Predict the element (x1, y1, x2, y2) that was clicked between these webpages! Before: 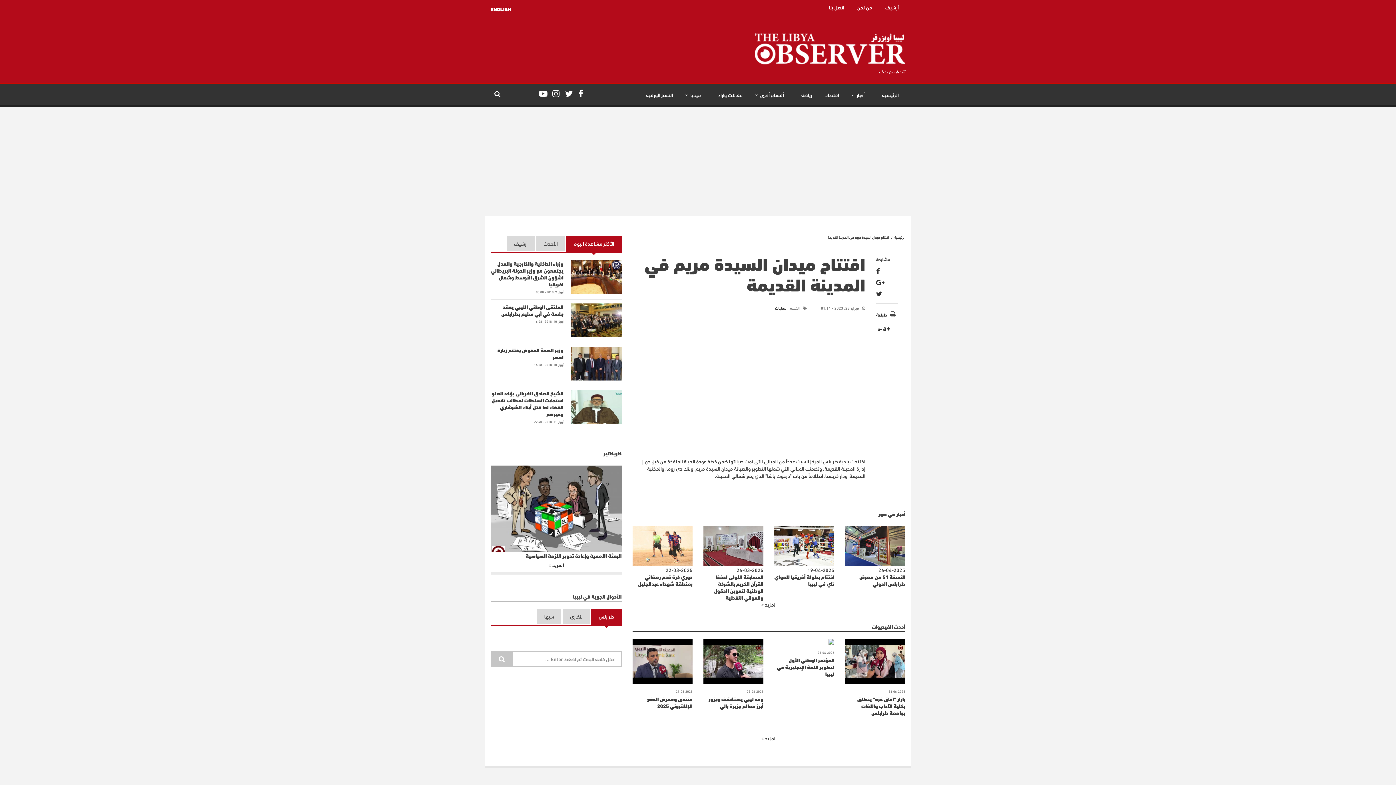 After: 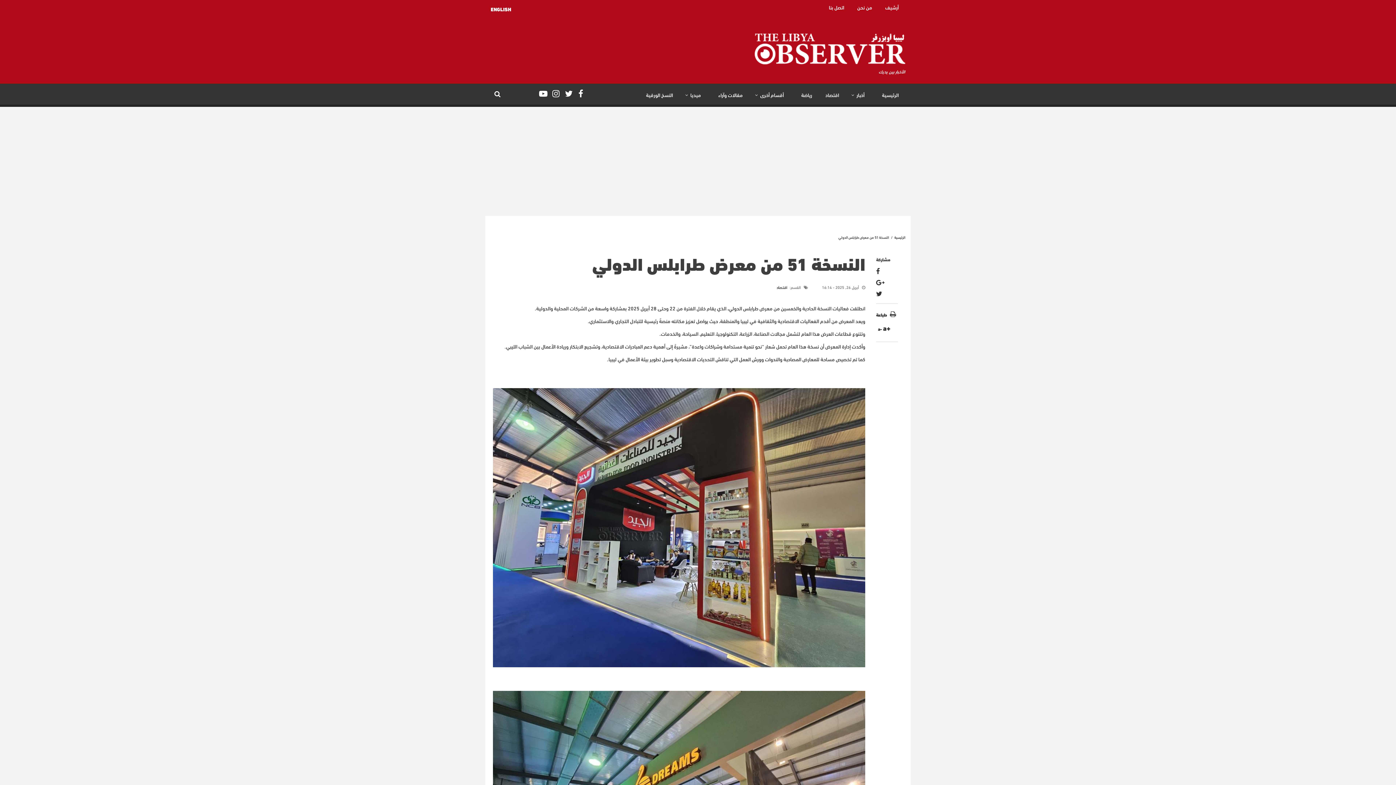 Action: label: النسخة 51 من معرض طرابلس الدولي bbox: (845, 573, 905, 587)